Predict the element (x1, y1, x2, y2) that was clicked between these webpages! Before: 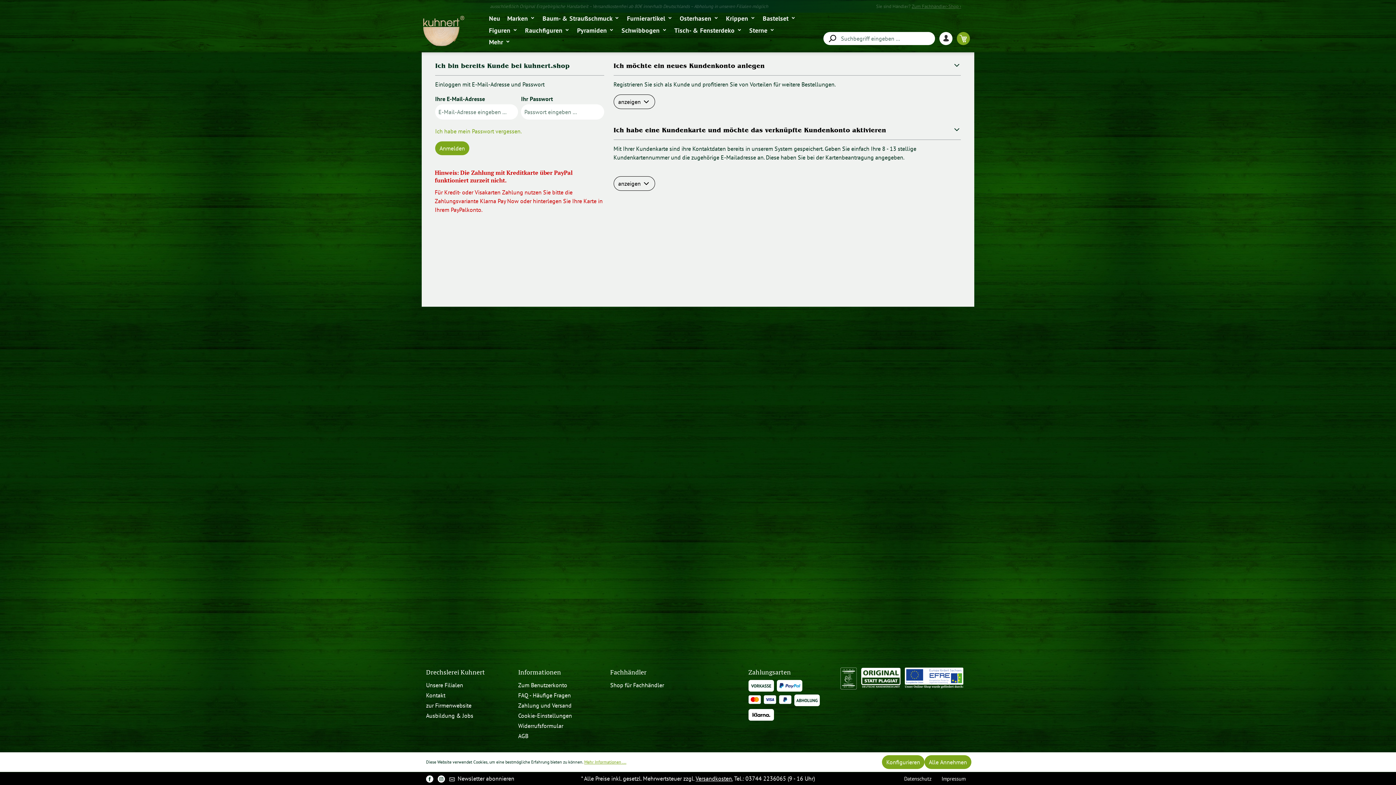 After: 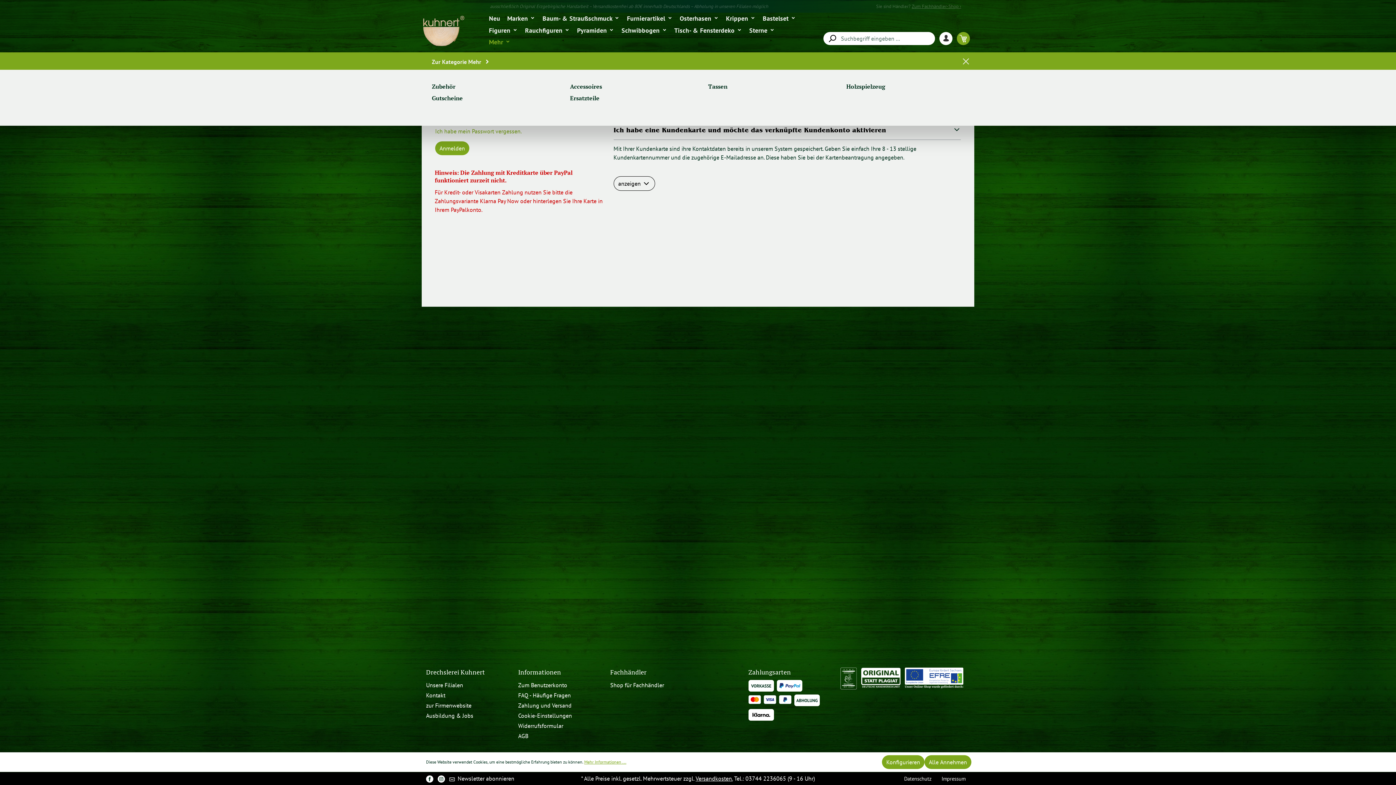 Action: bbox: (489, 36, 517, 48) label: Mehr 